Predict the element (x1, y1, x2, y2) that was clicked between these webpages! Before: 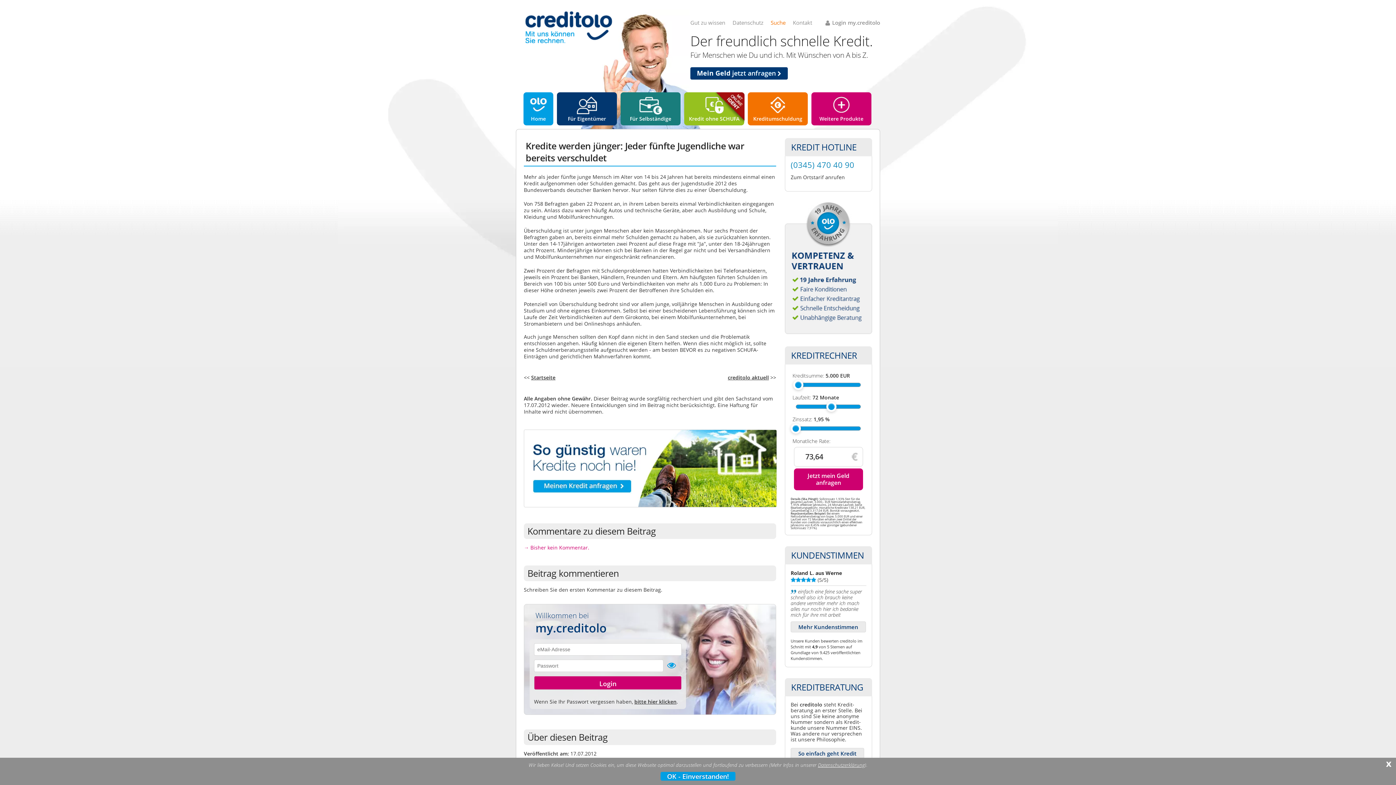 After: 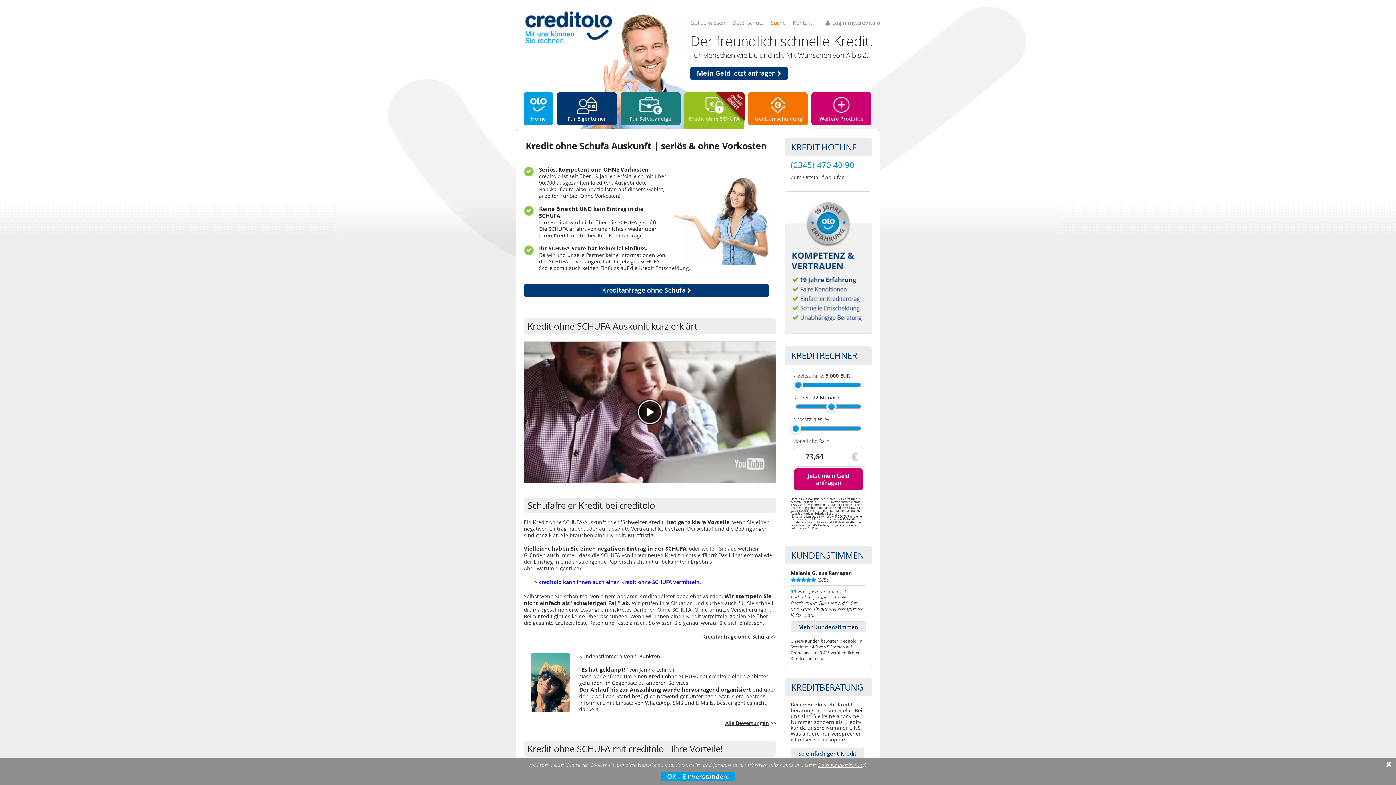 Action: bbox: (714, 117, 744, 124)